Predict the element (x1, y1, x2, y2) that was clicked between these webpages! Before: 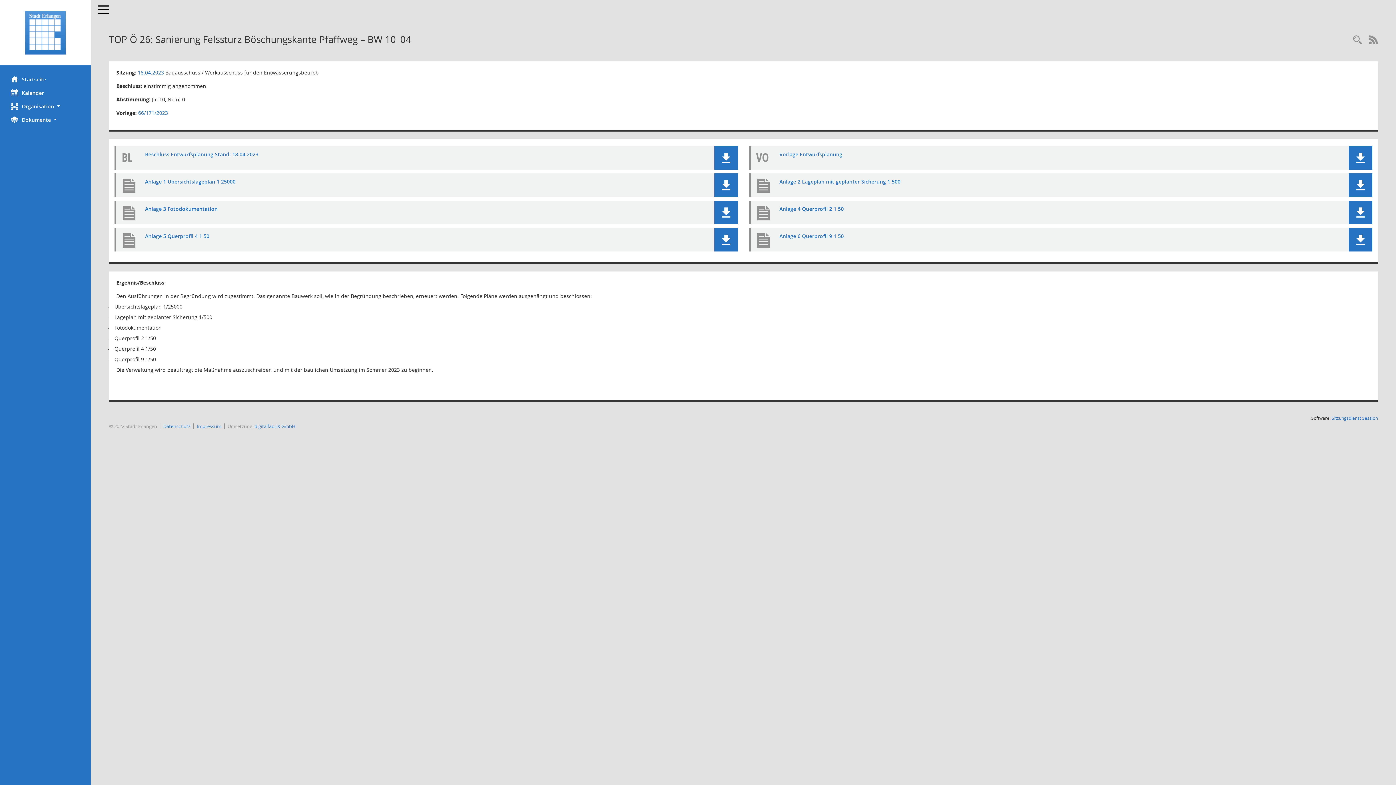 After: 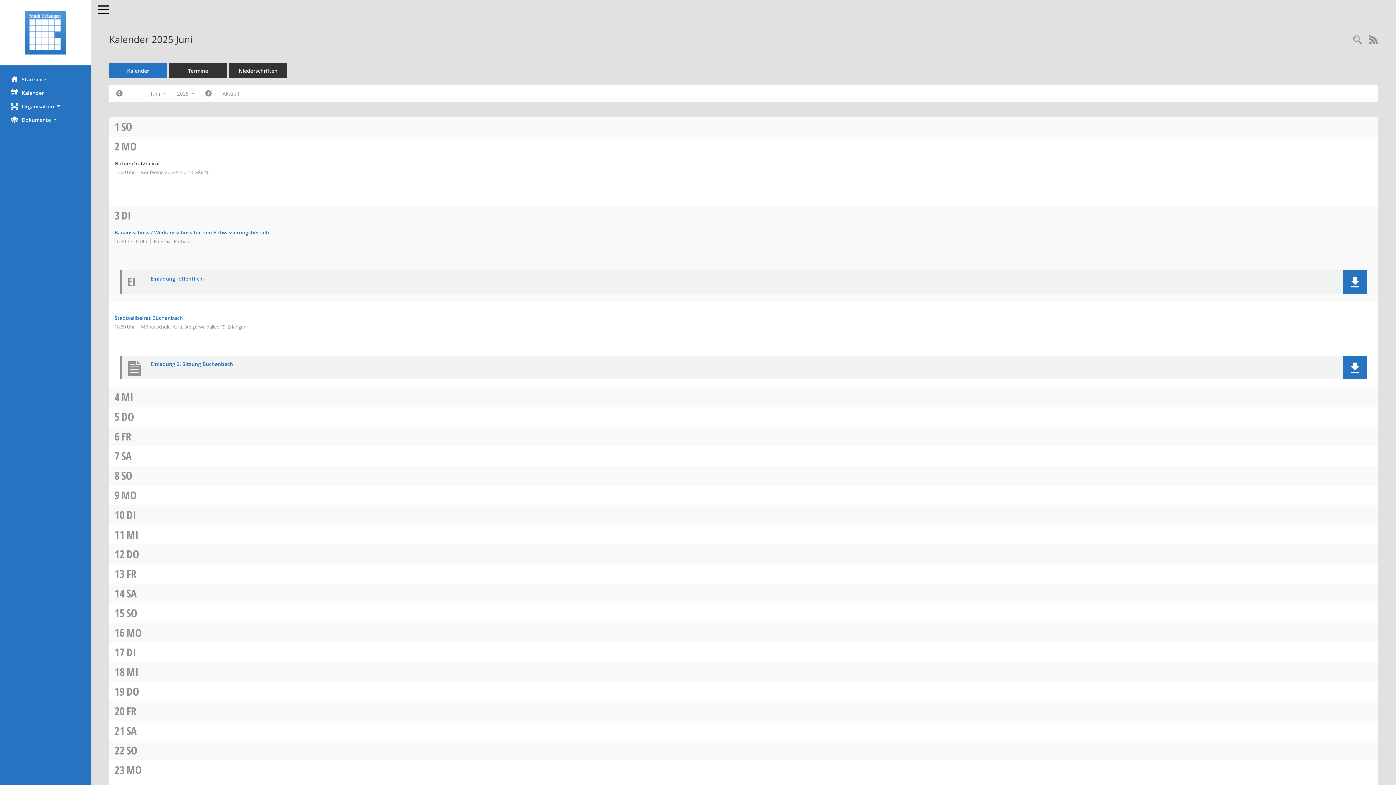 Action: bbox: (0, 86, 90, 99) label: Diese Seite enthält eine kalendarische Übersicht der Sitzungstermine für einen Monat.